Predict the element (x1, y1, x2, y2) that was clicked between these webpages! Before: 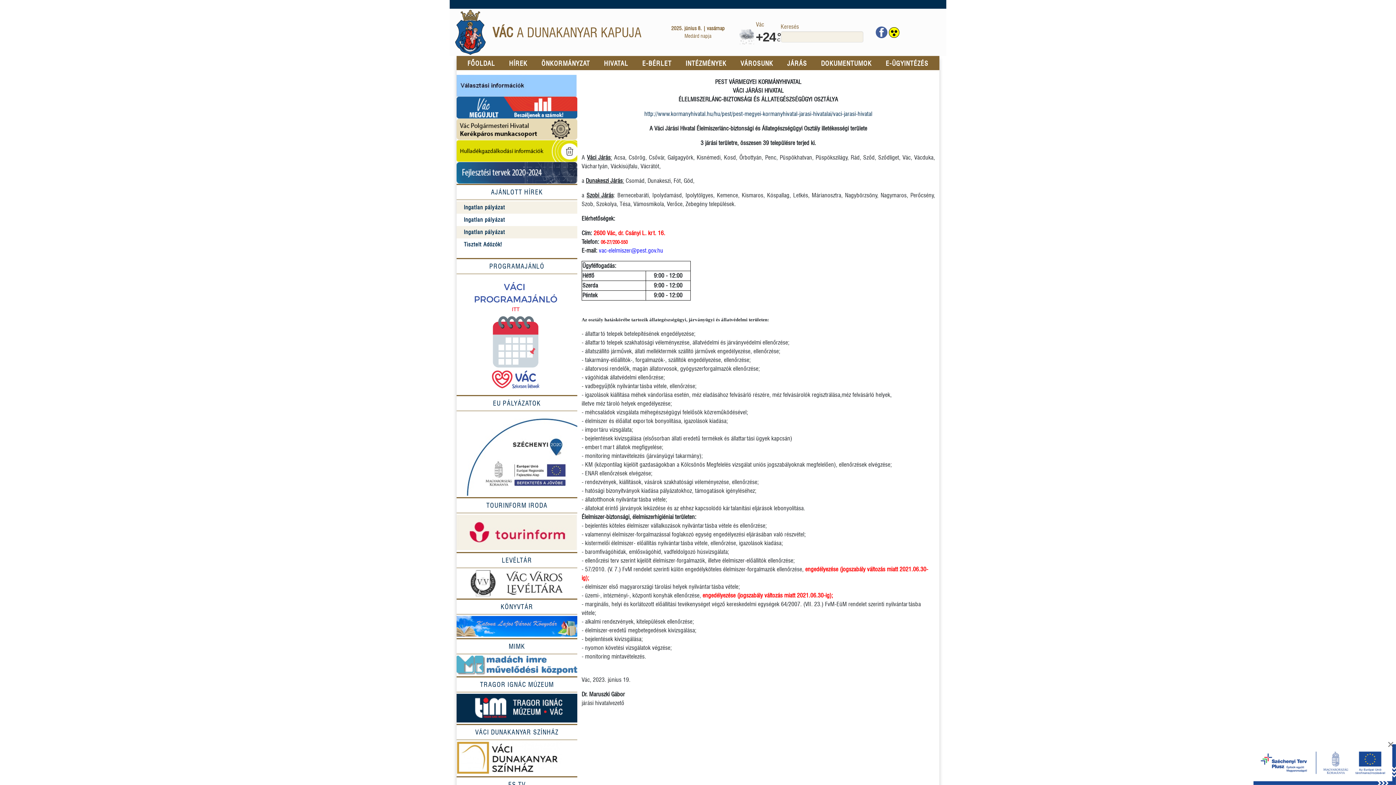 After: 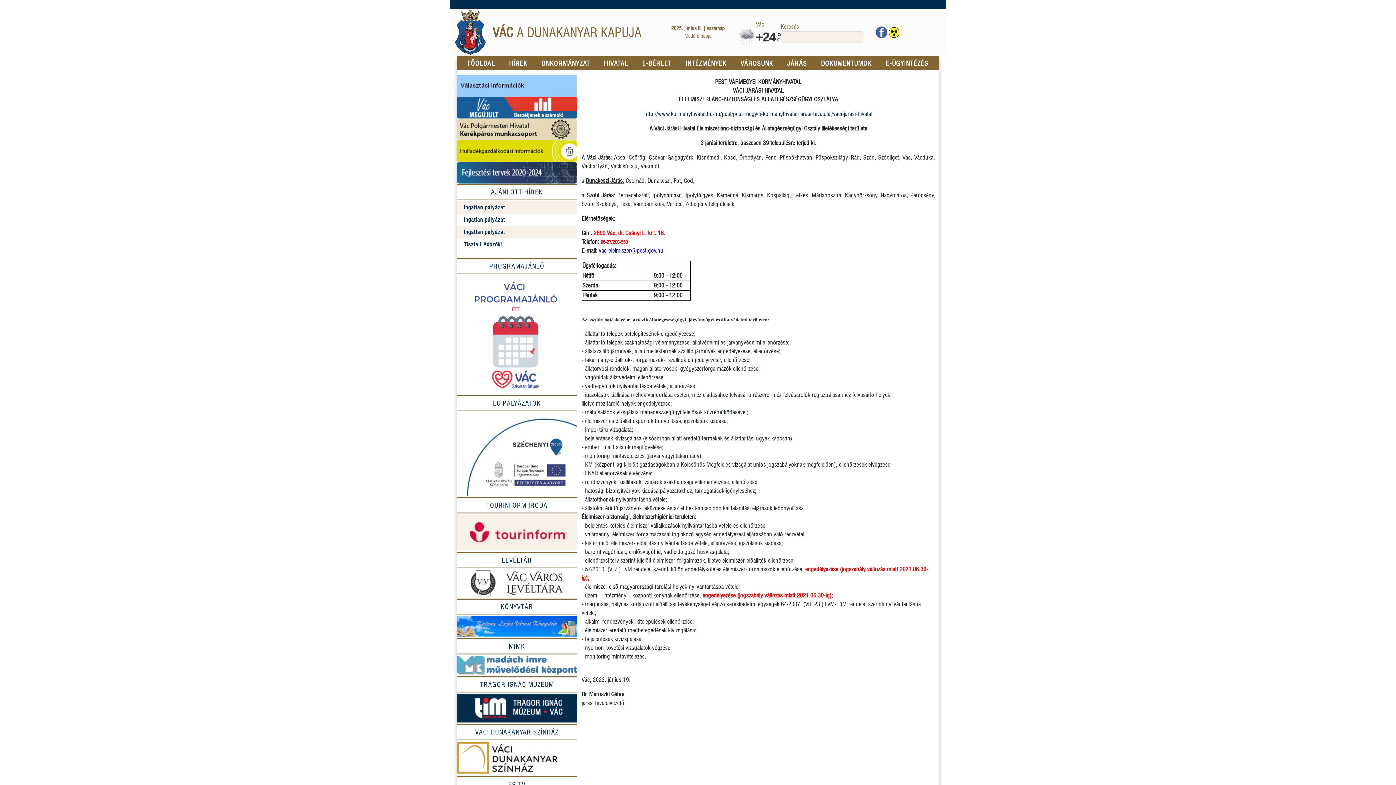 Action: bbox: (1387, 740, 1394, 749) label: ×